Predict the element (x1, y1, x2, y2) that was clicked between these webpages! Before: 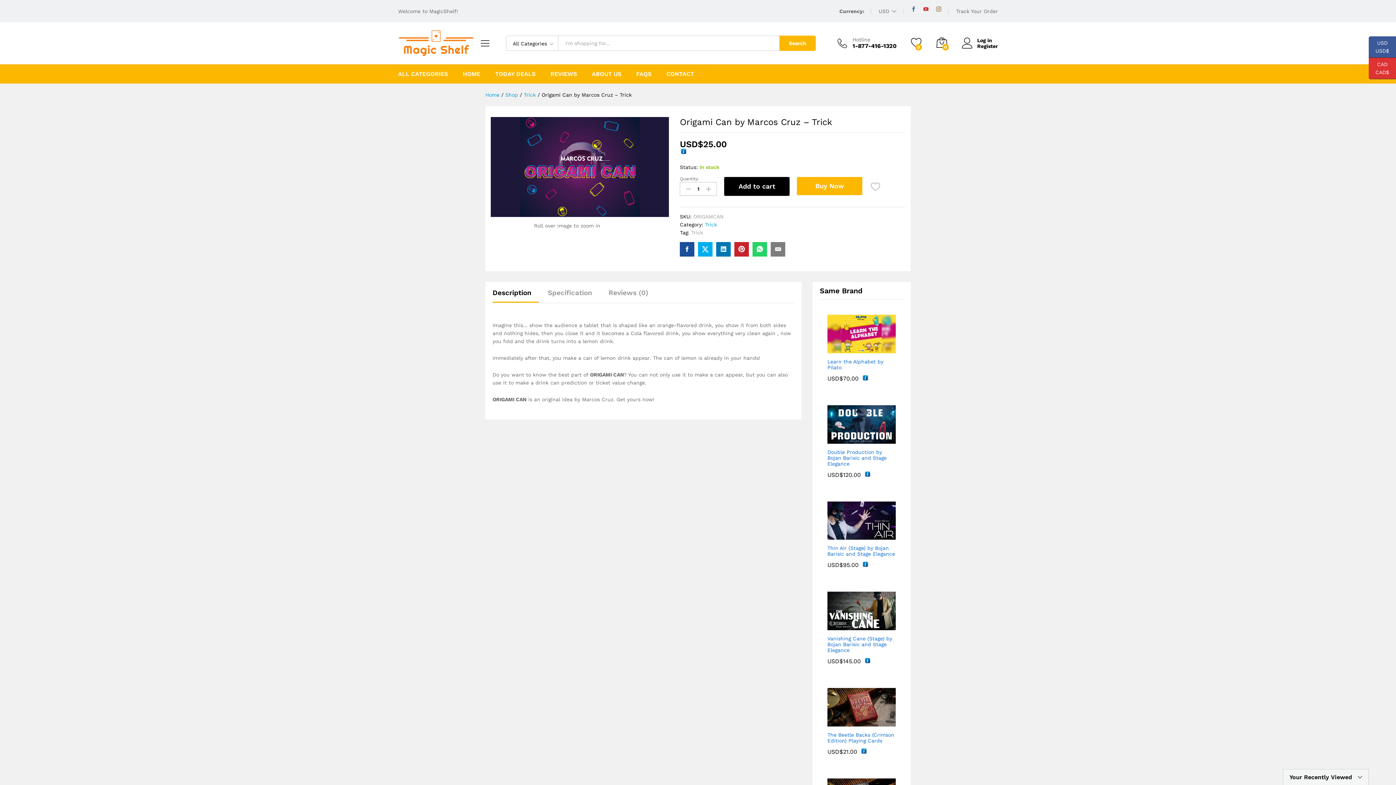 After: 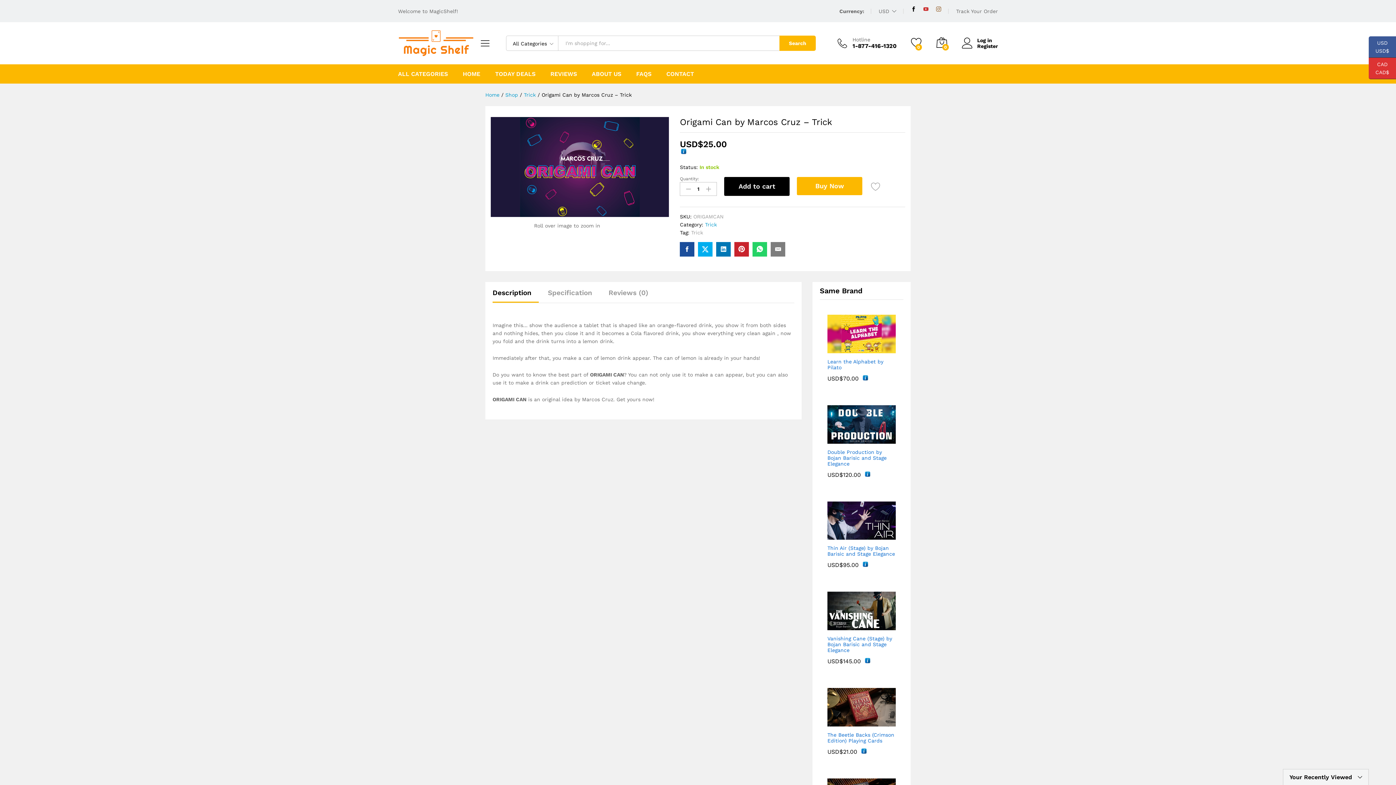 Action: bbox: (907, 6, 920, 12)